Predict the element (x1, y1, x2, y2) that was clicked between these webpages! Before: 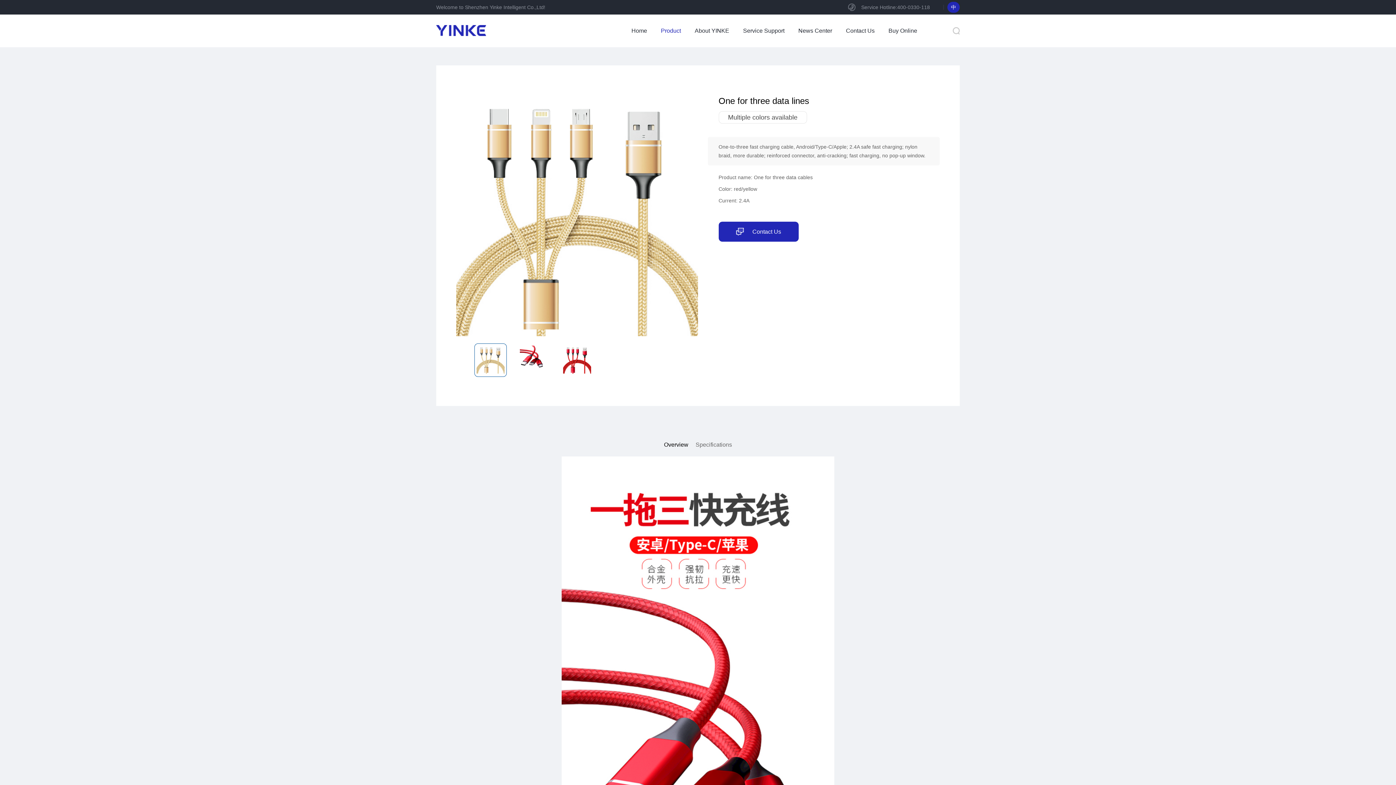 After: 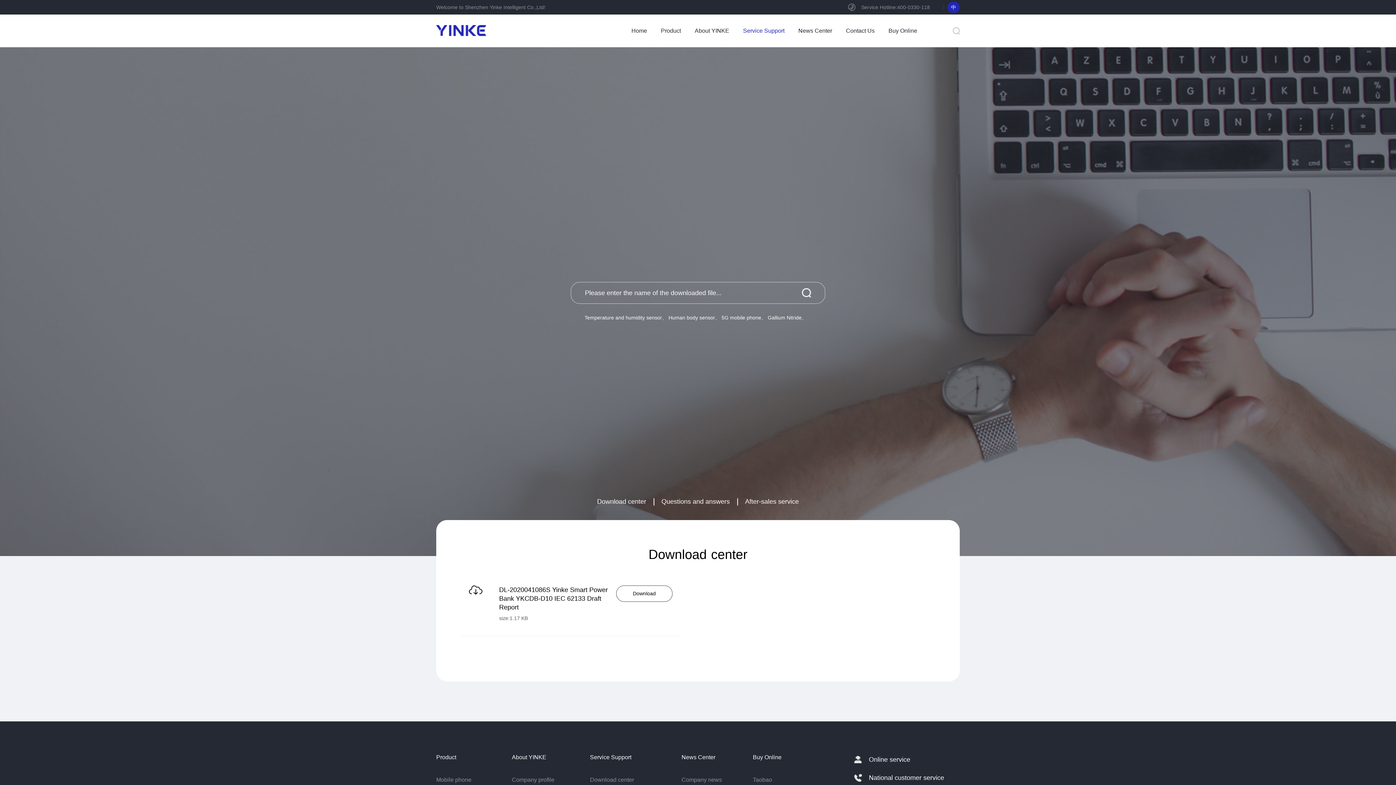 Action: label: Service Support bbox: (743, 14, 784, 47)